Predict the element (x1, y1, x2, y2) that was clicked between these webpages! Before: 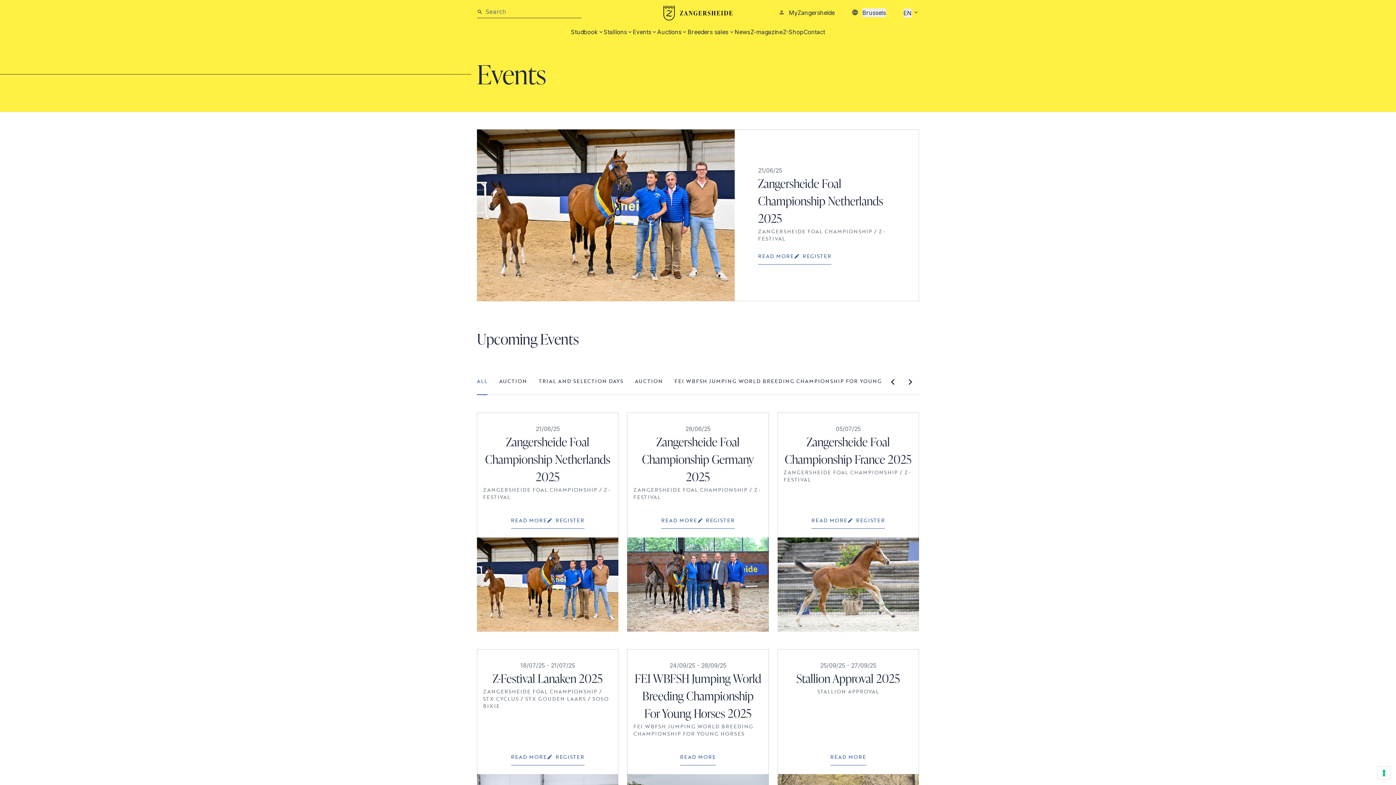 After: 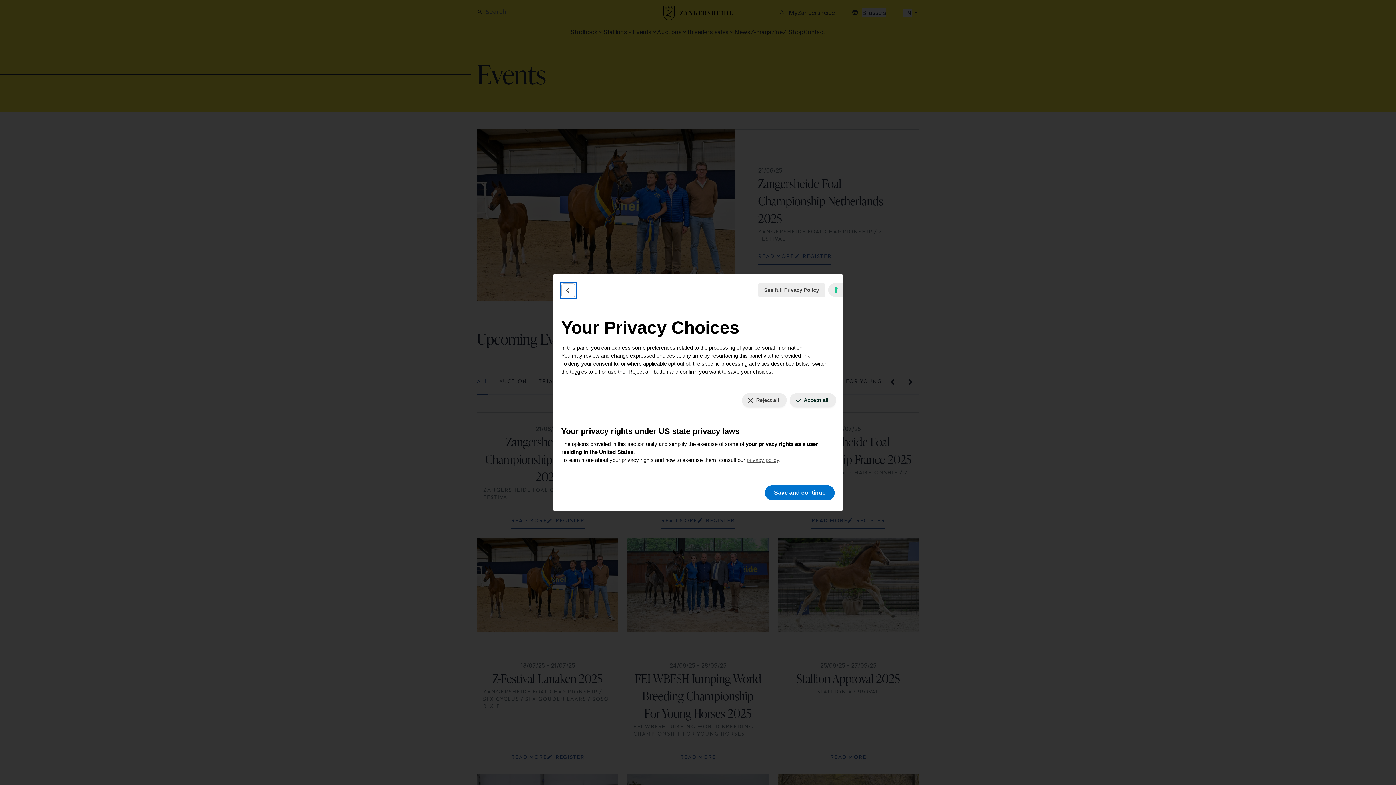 Action: label: Your consent preferences for tracking technologies bbox: (1378, 767, 1390, 779)